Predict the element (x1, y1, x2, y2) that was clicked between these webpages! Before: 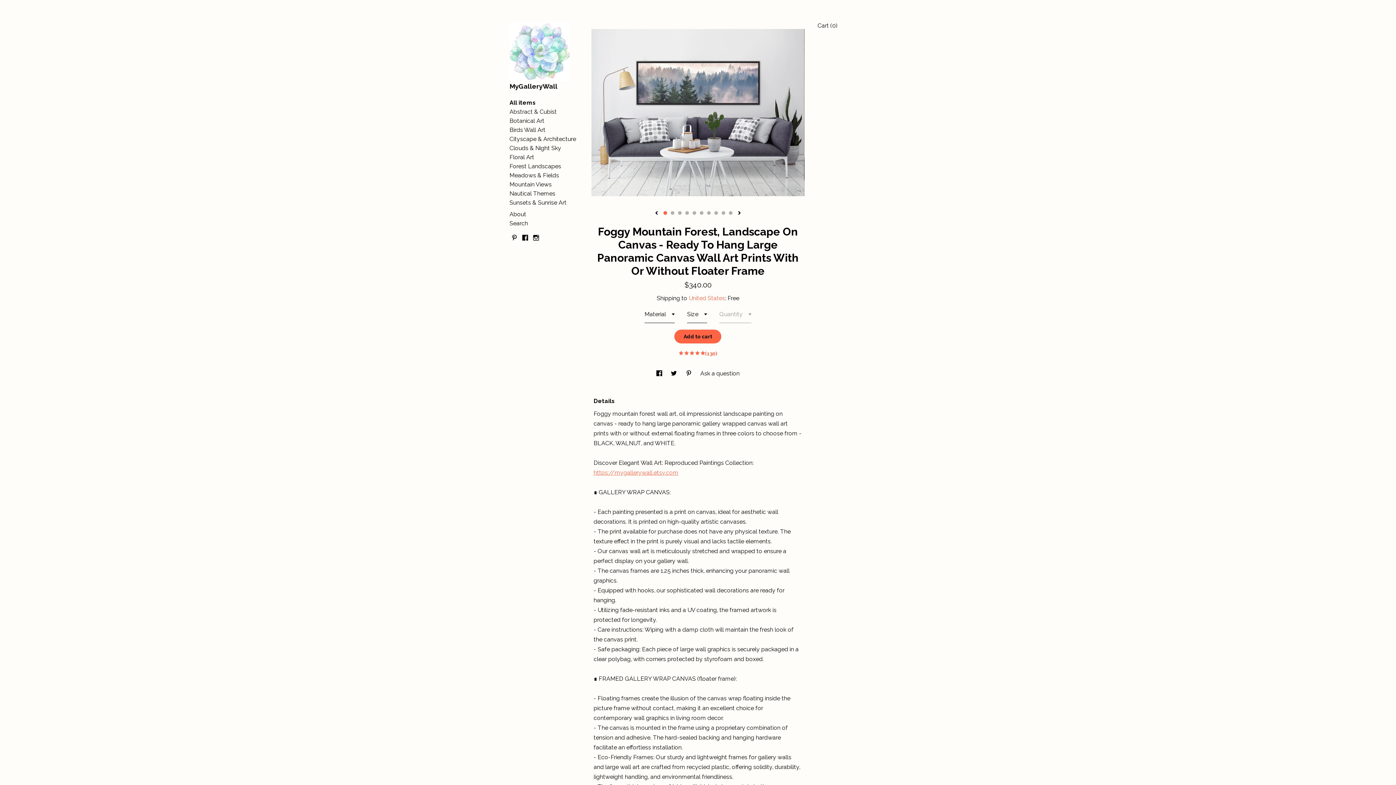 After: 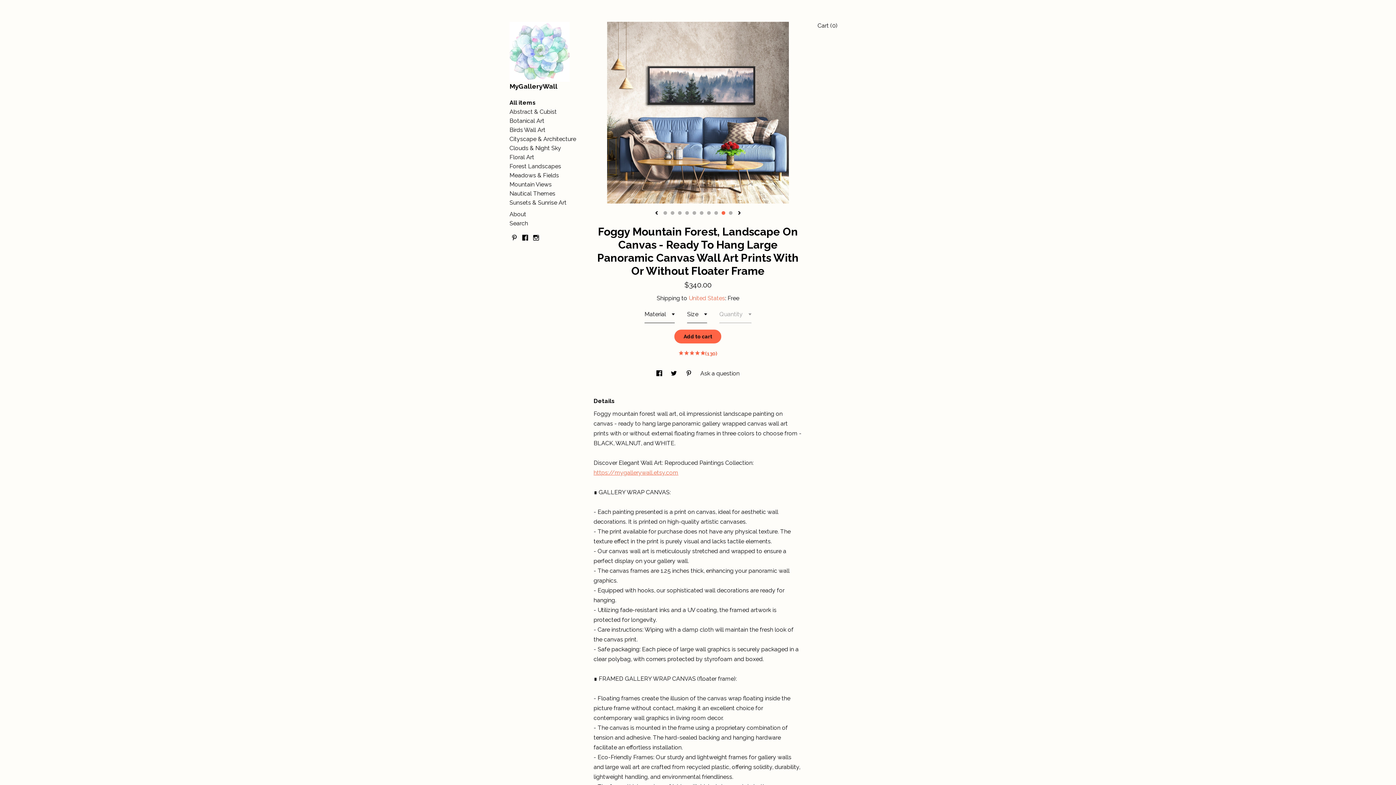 Action: label: 9 bbox: (721, 211, 725, 214)